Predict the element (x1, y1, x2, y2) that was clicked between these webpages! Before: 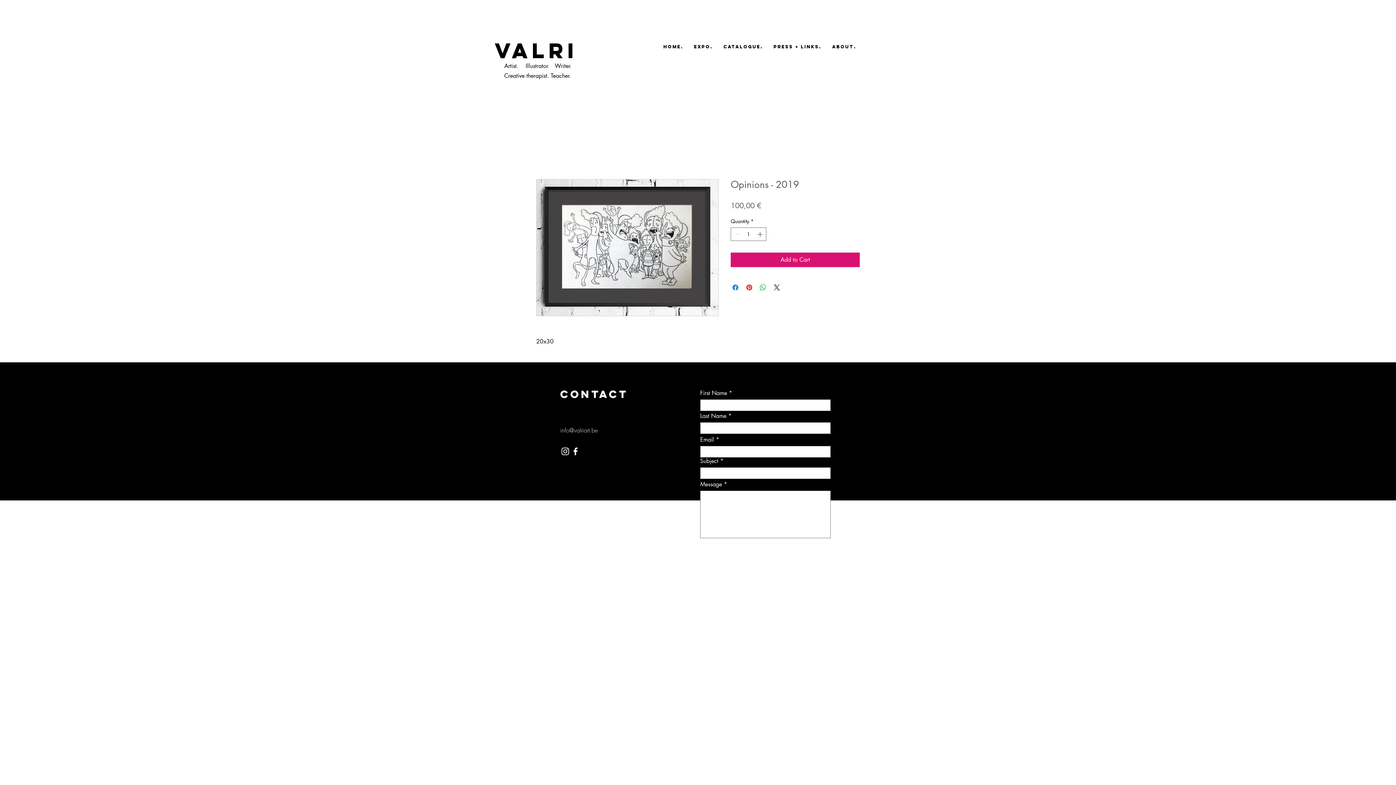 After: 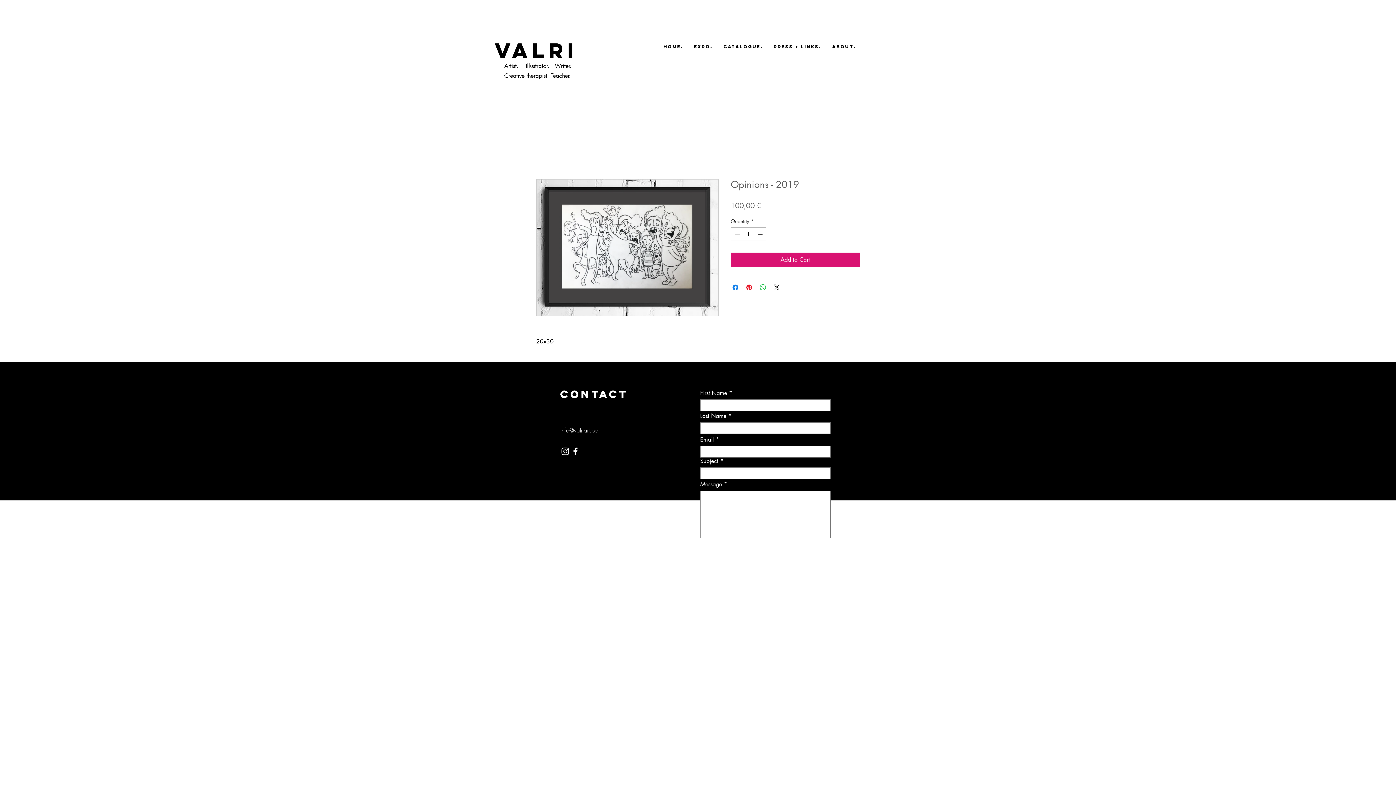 Action: bbox: (560, 426, 597, 434) label: info@valriart.be